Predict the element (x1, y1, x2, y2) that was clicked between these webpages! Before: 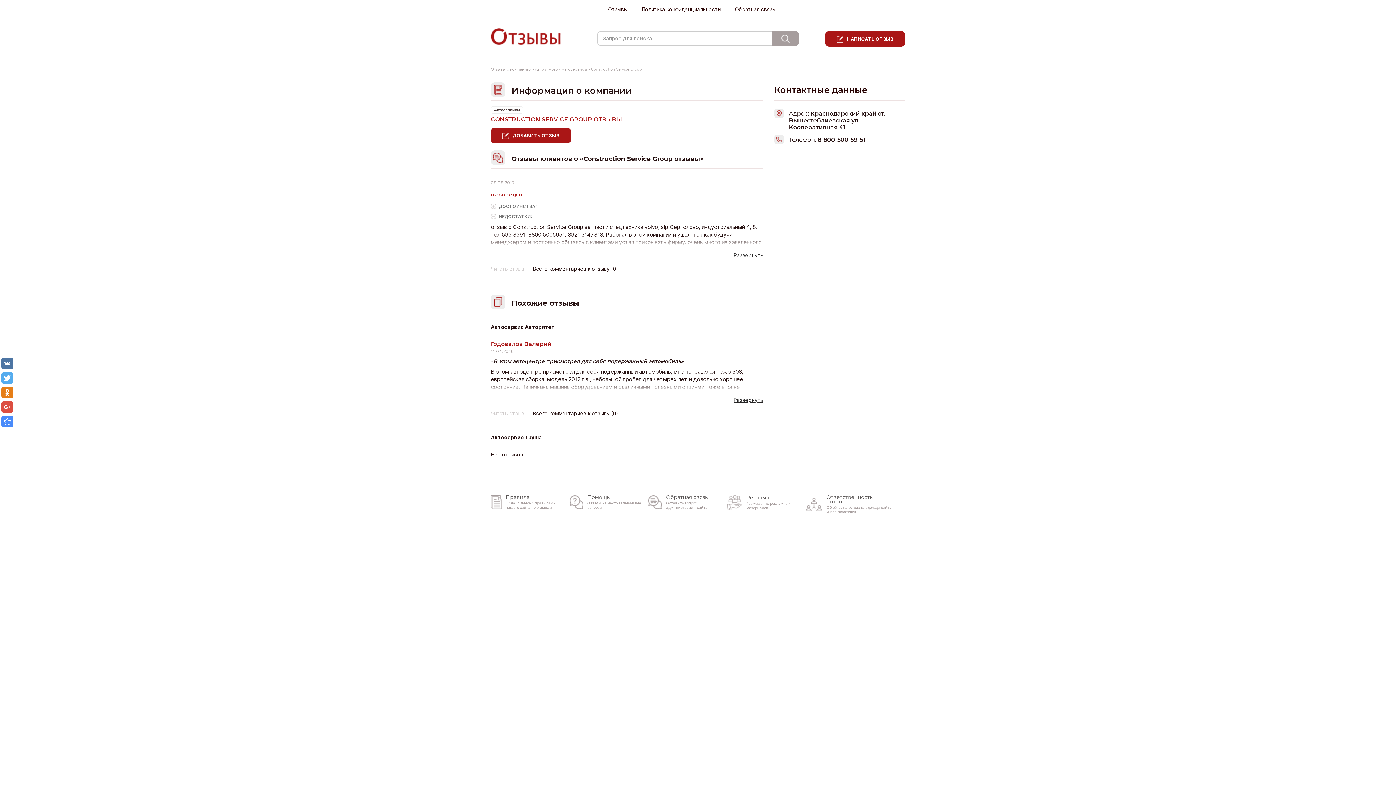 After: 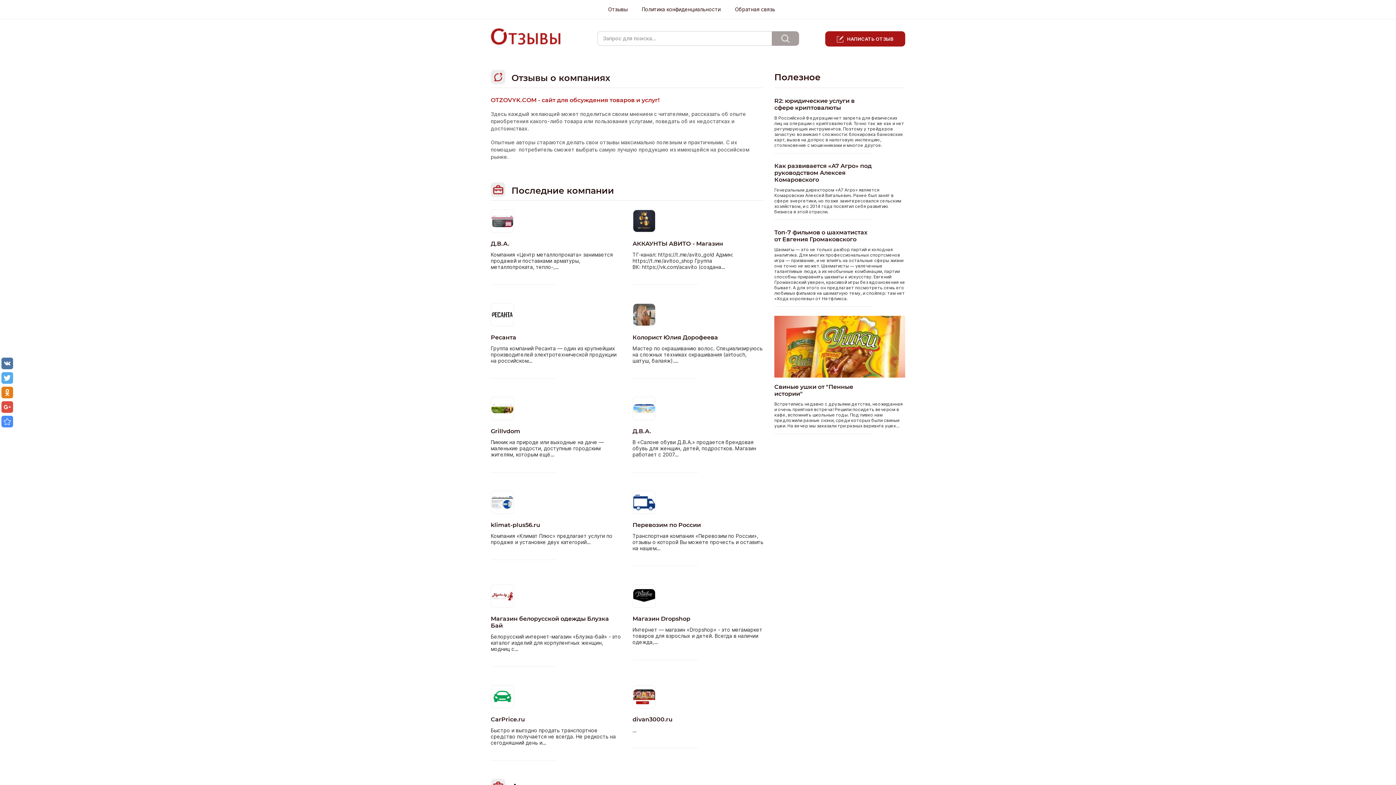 Action: bbox: (490, 66, 531, 71) label: Отзывы о компаниях